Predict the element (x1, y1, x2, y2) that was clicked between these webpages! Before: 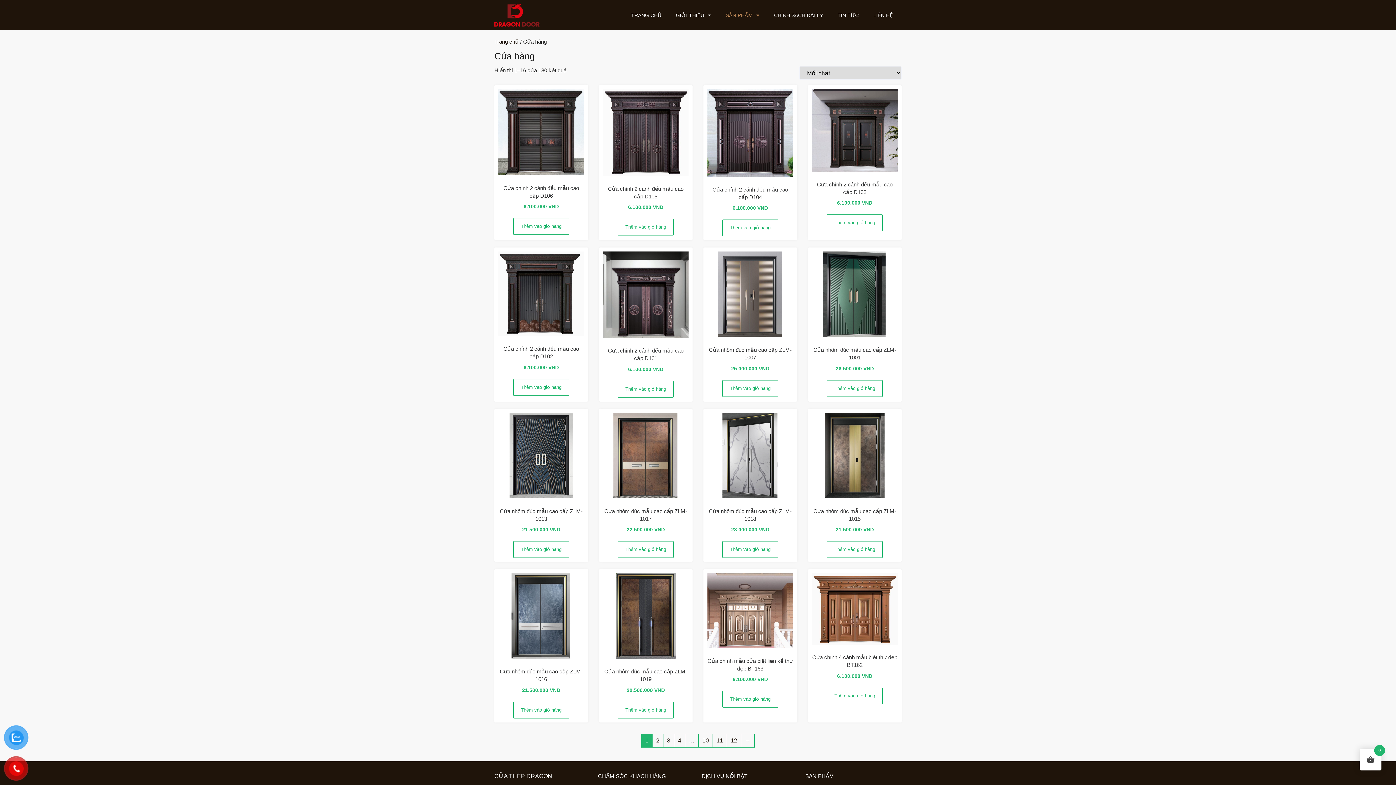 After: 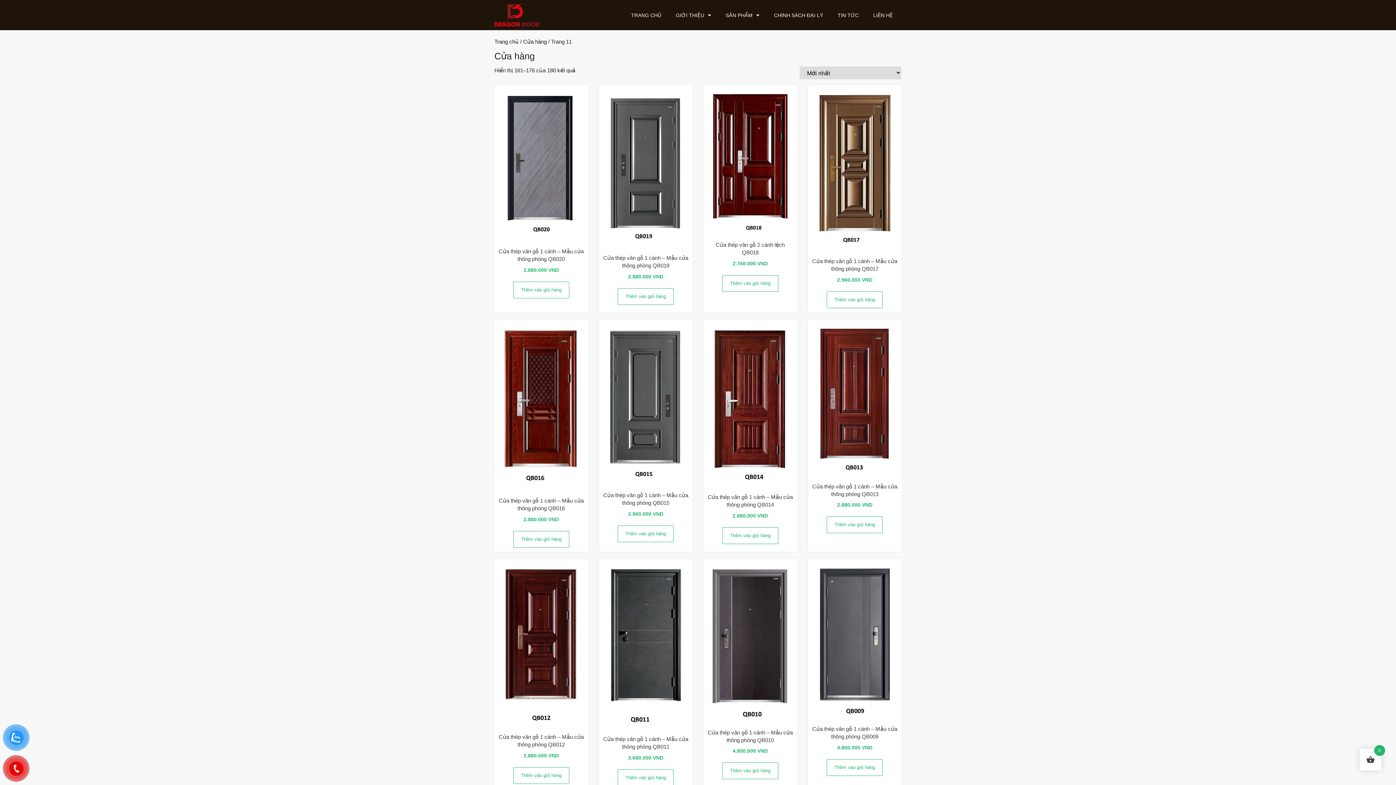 Action: label: Trang 11 bbox: (713, 734, 726, 747)